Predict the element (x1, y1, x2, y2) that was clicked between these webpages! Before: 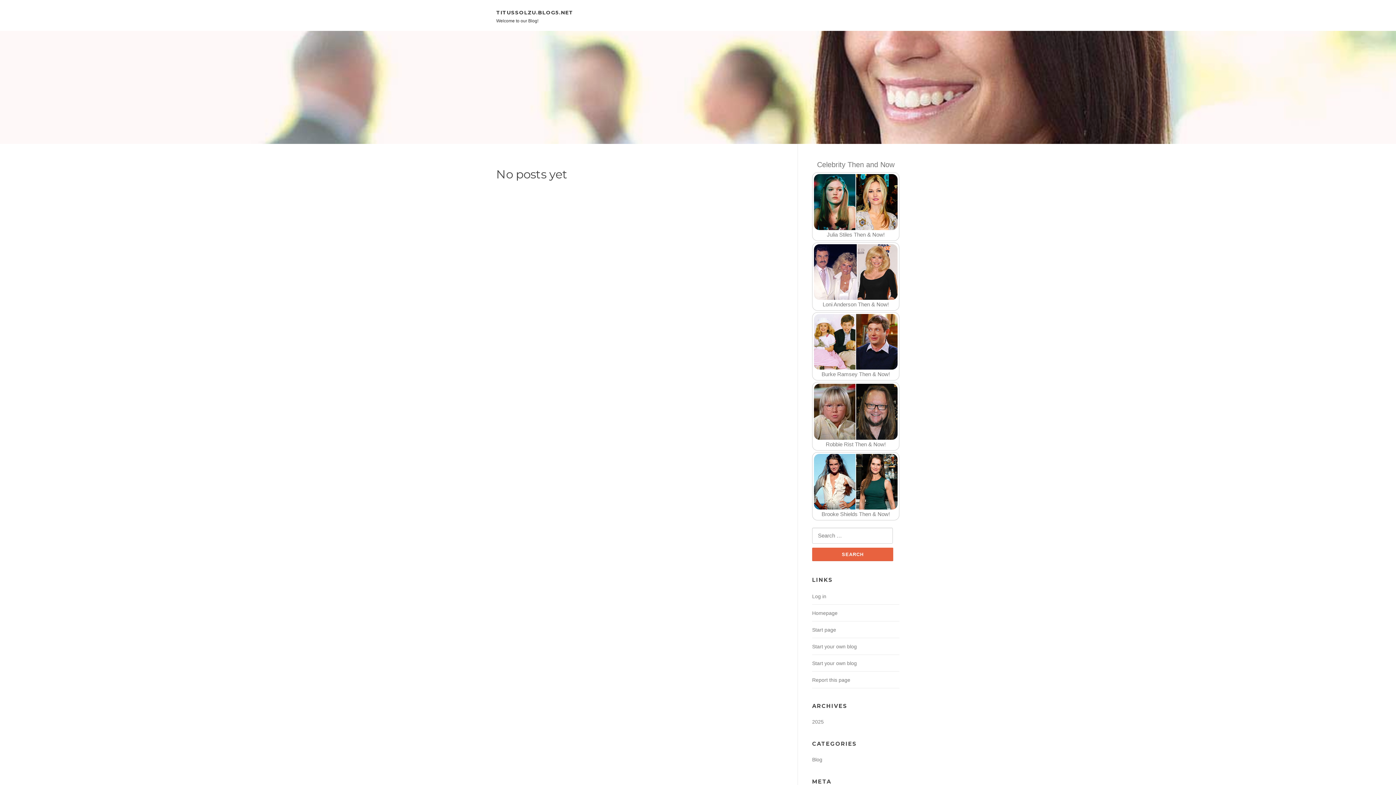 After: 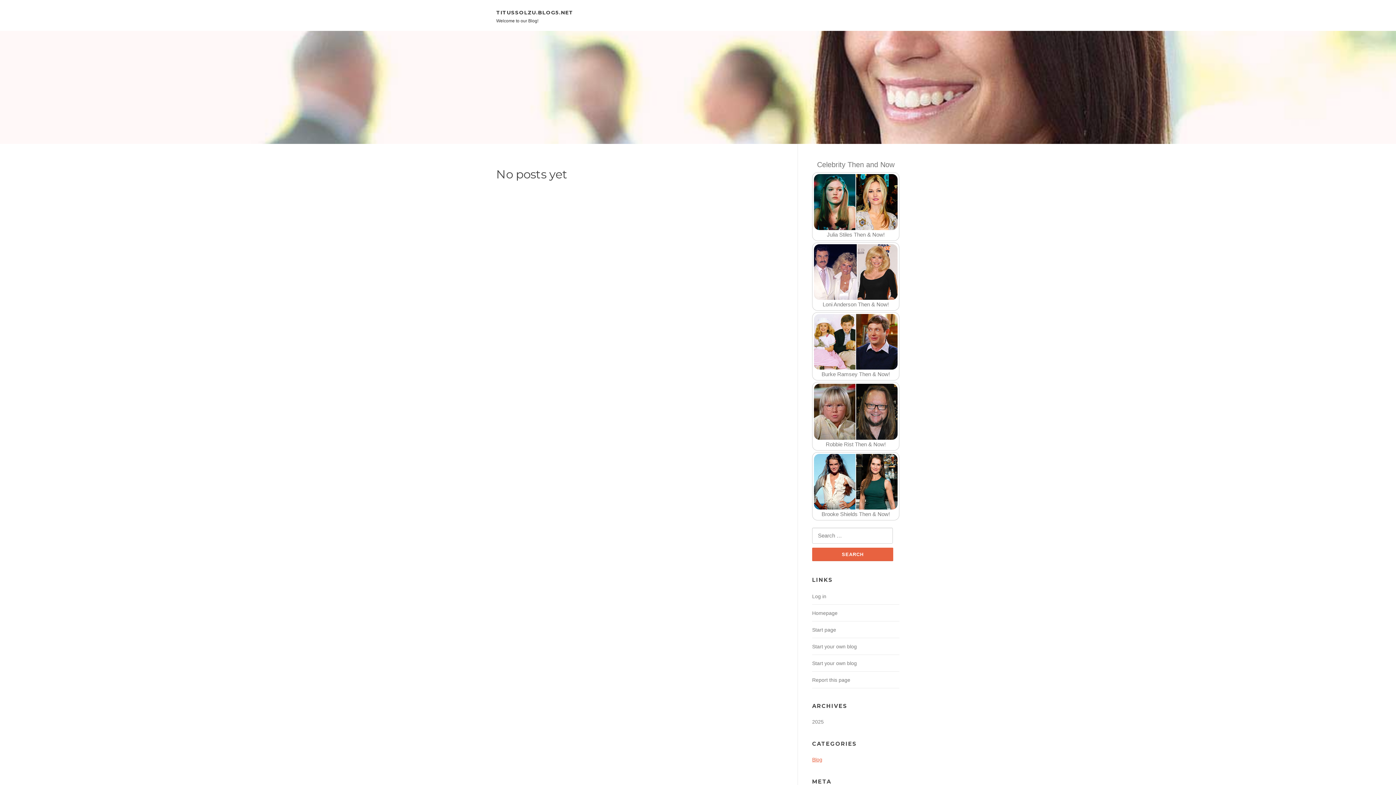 Action: bbox: (812, 757, 822, 762) label: Blog